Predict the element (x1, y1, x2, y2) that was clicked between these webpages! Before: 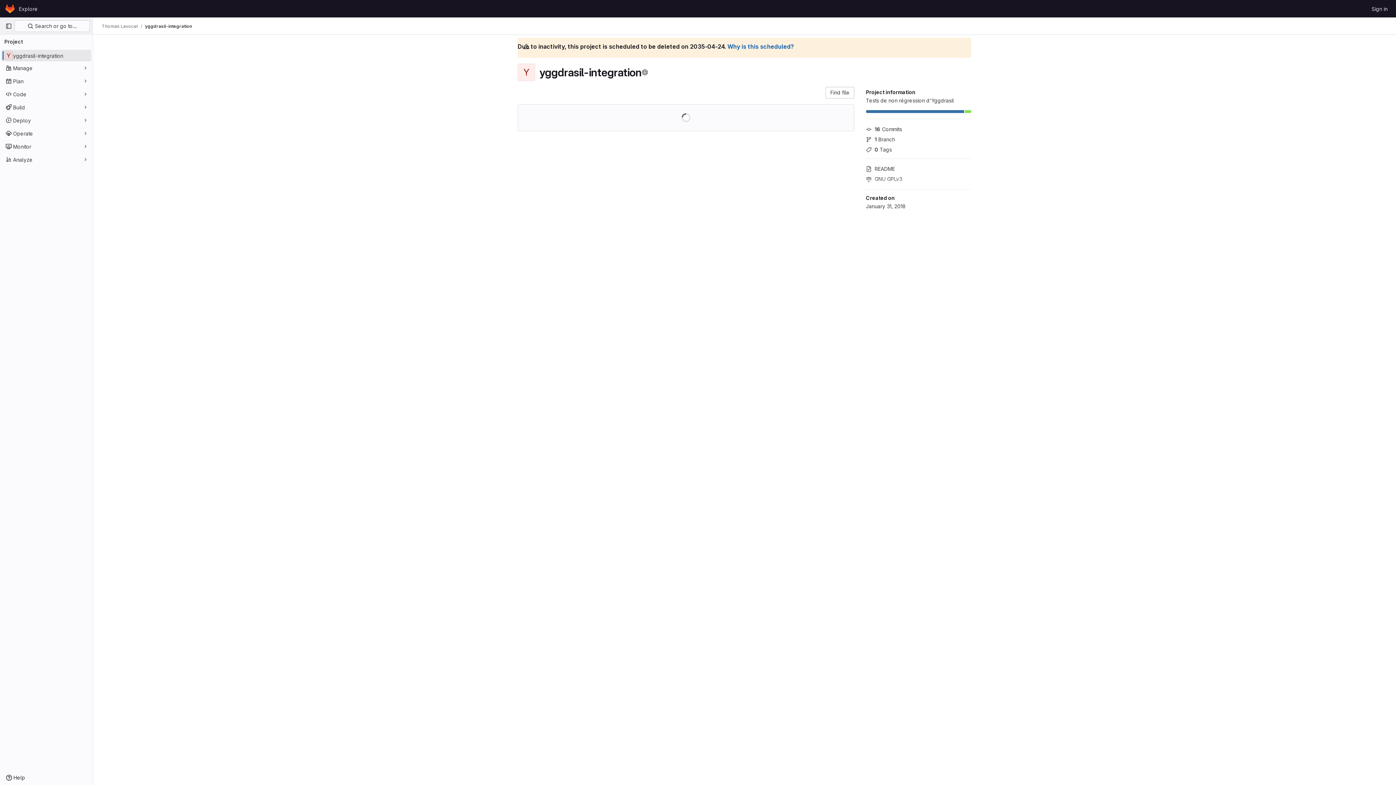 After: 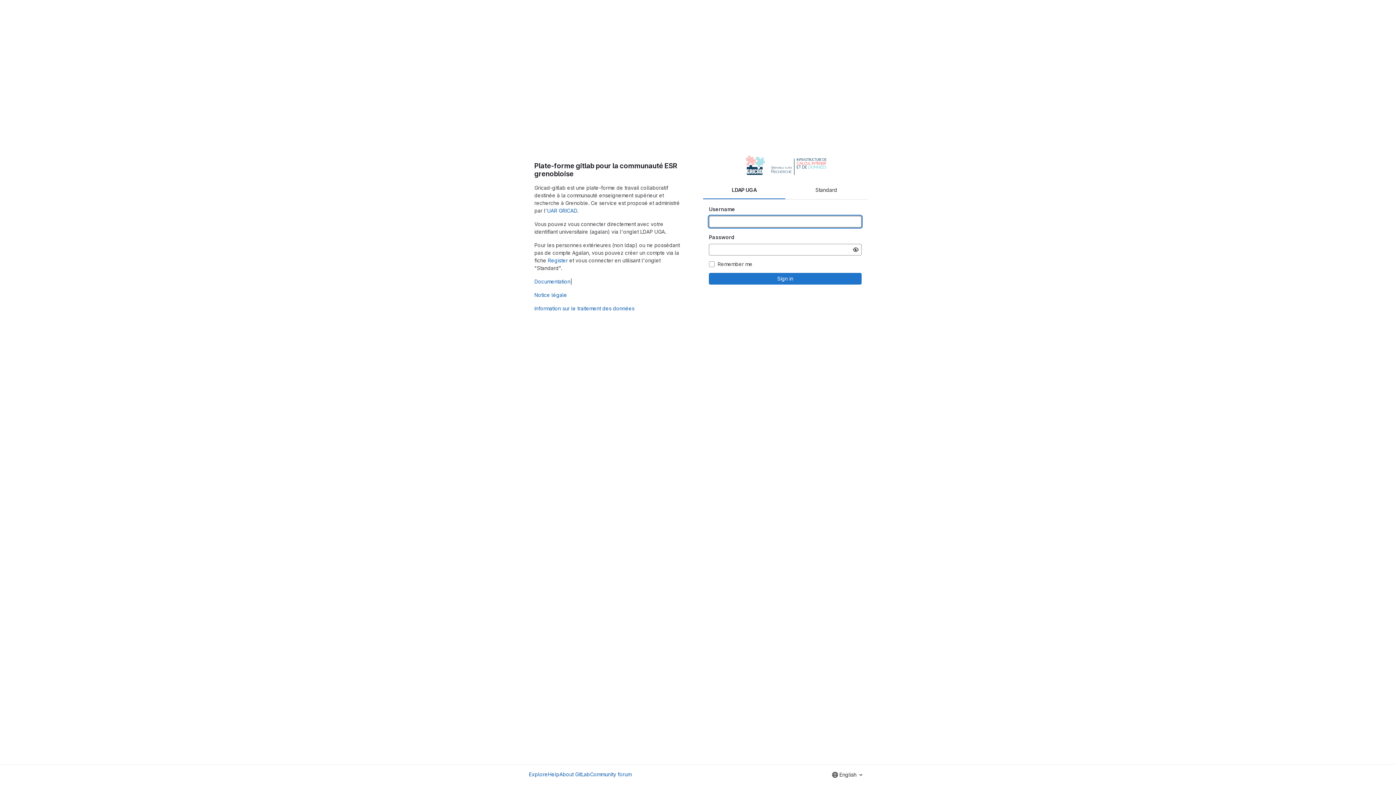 Action: bbox: (1369, 2, 1390, 14) label: Sign in